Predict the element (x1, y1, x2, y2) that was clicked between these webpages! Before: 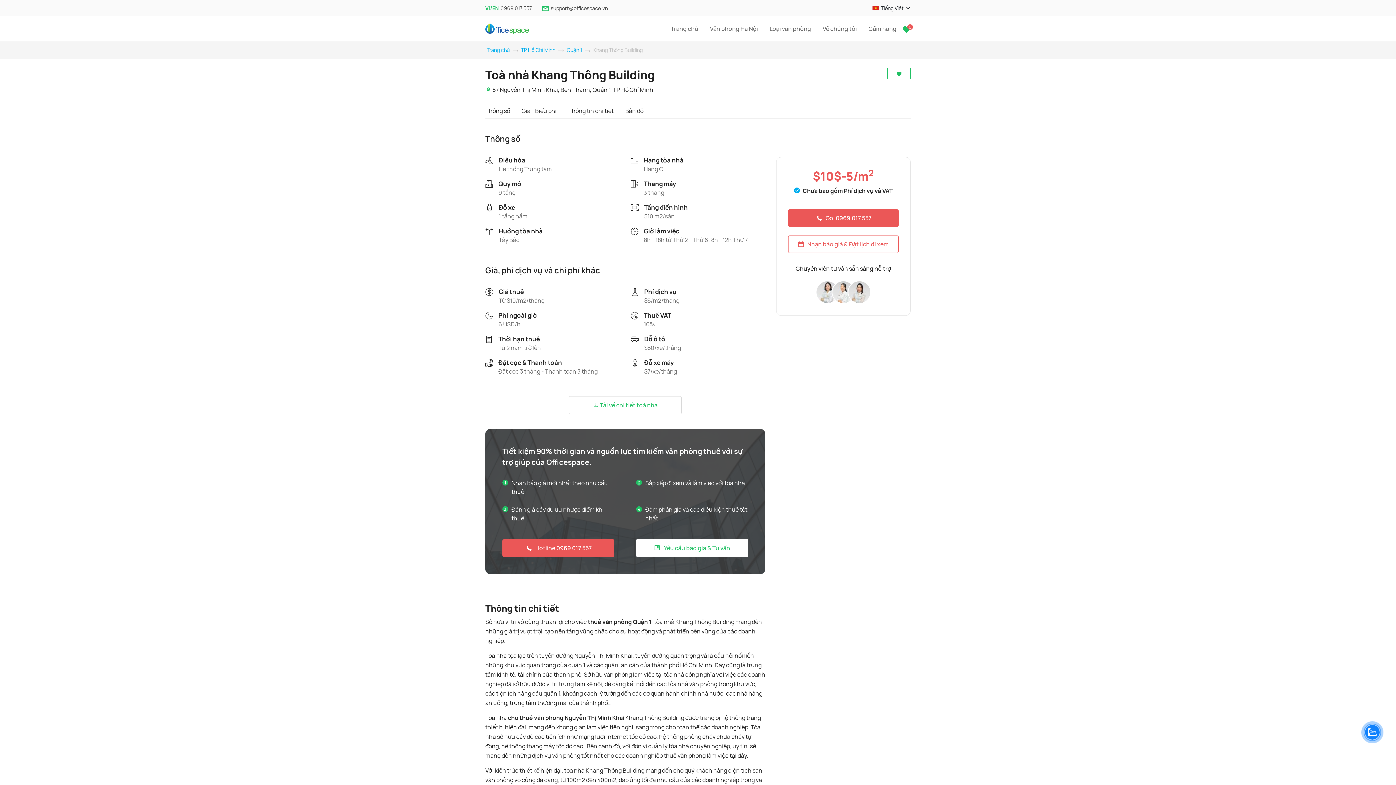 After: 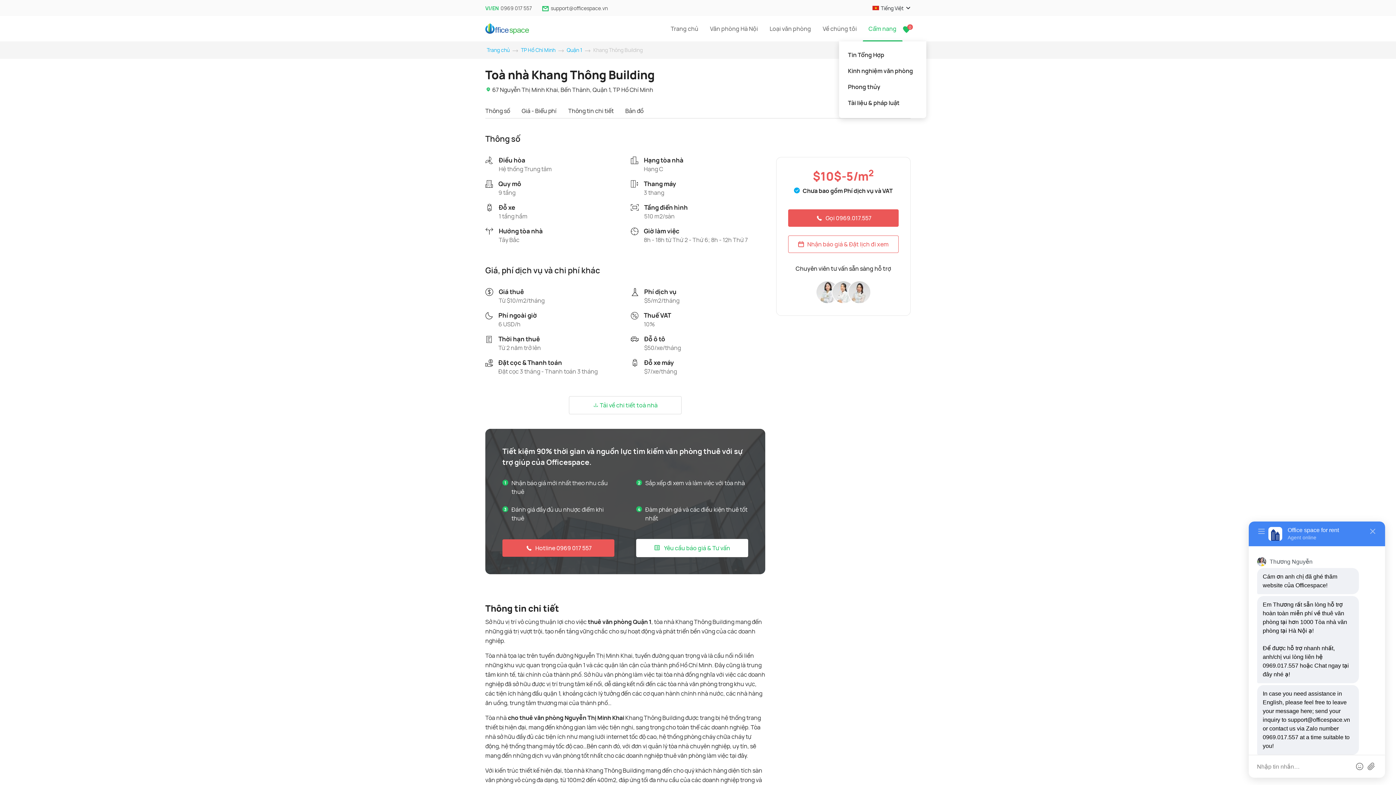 Action: bbox: (868, 16, 896, 41) label: Cẩm nang